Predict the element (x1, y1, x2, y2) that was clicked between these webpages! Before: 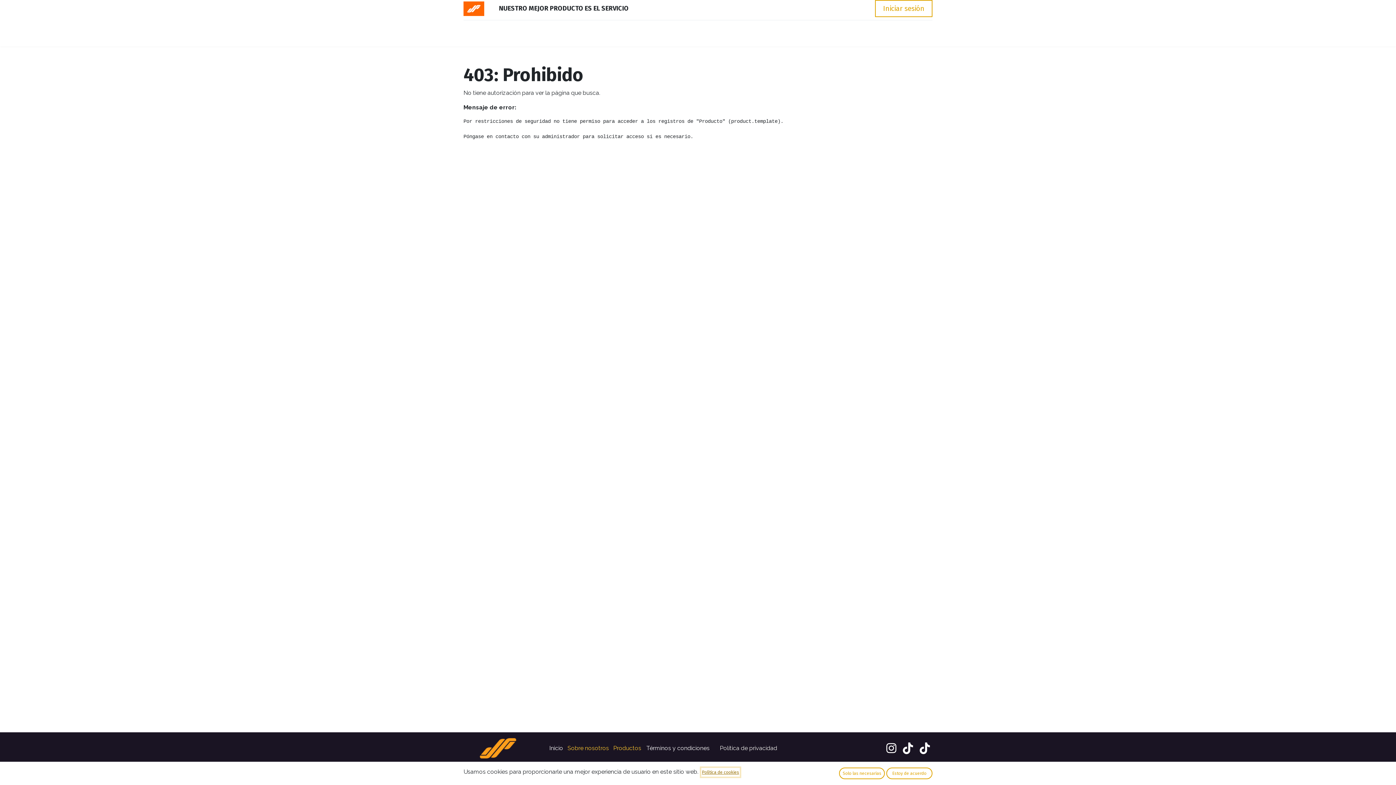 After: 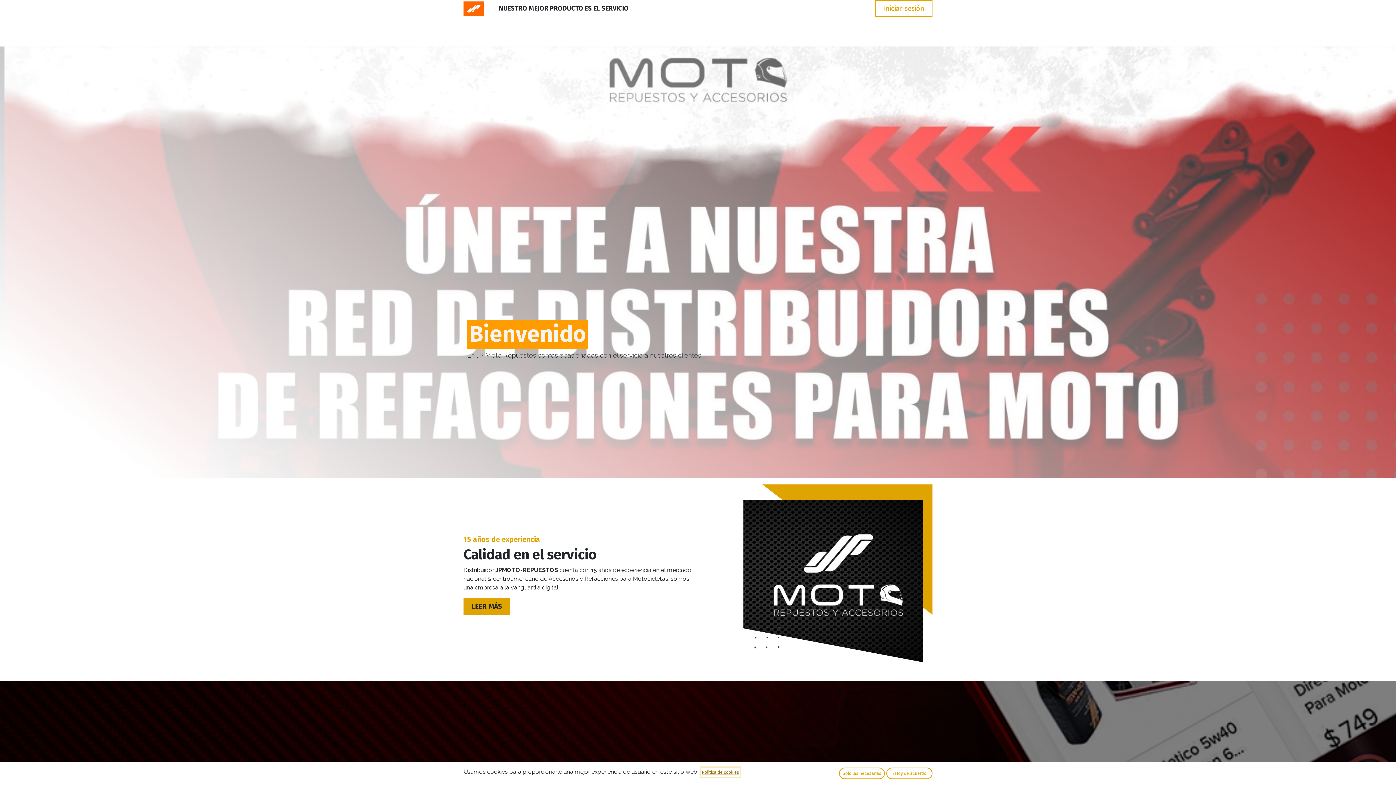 Action: bbox: (463, 738, 532, 758)